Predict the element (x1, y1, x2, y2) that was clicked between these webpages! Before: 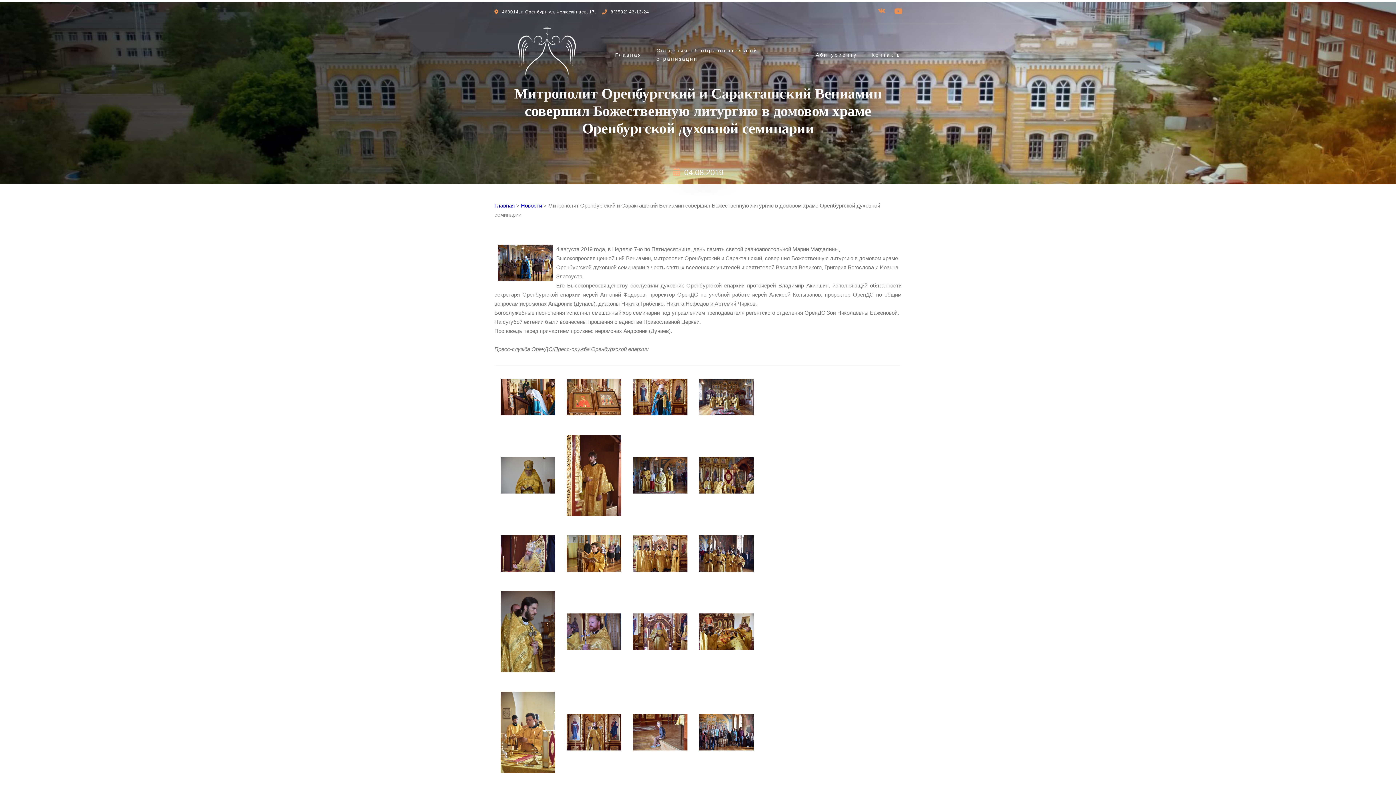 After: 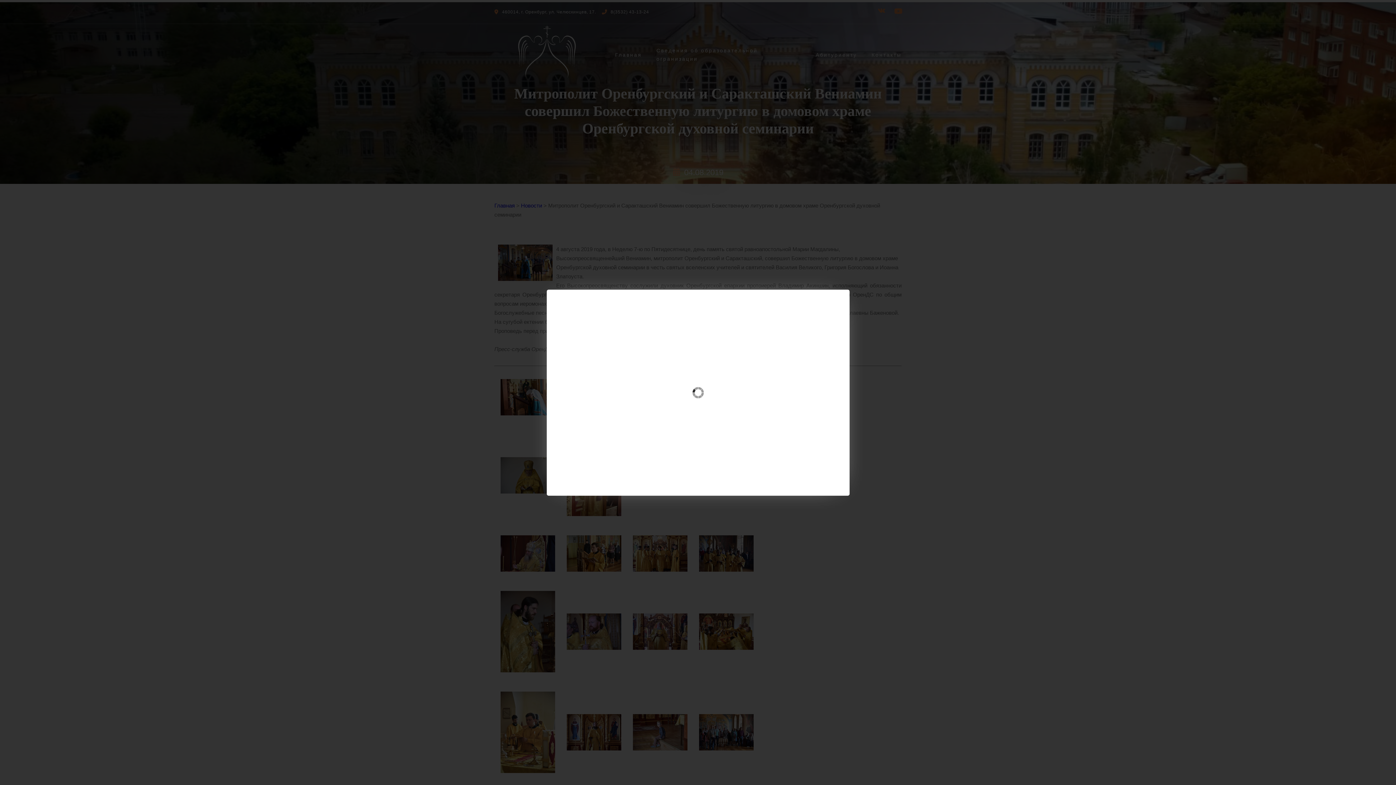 Action: bbox: (699, 488, 753, 494)